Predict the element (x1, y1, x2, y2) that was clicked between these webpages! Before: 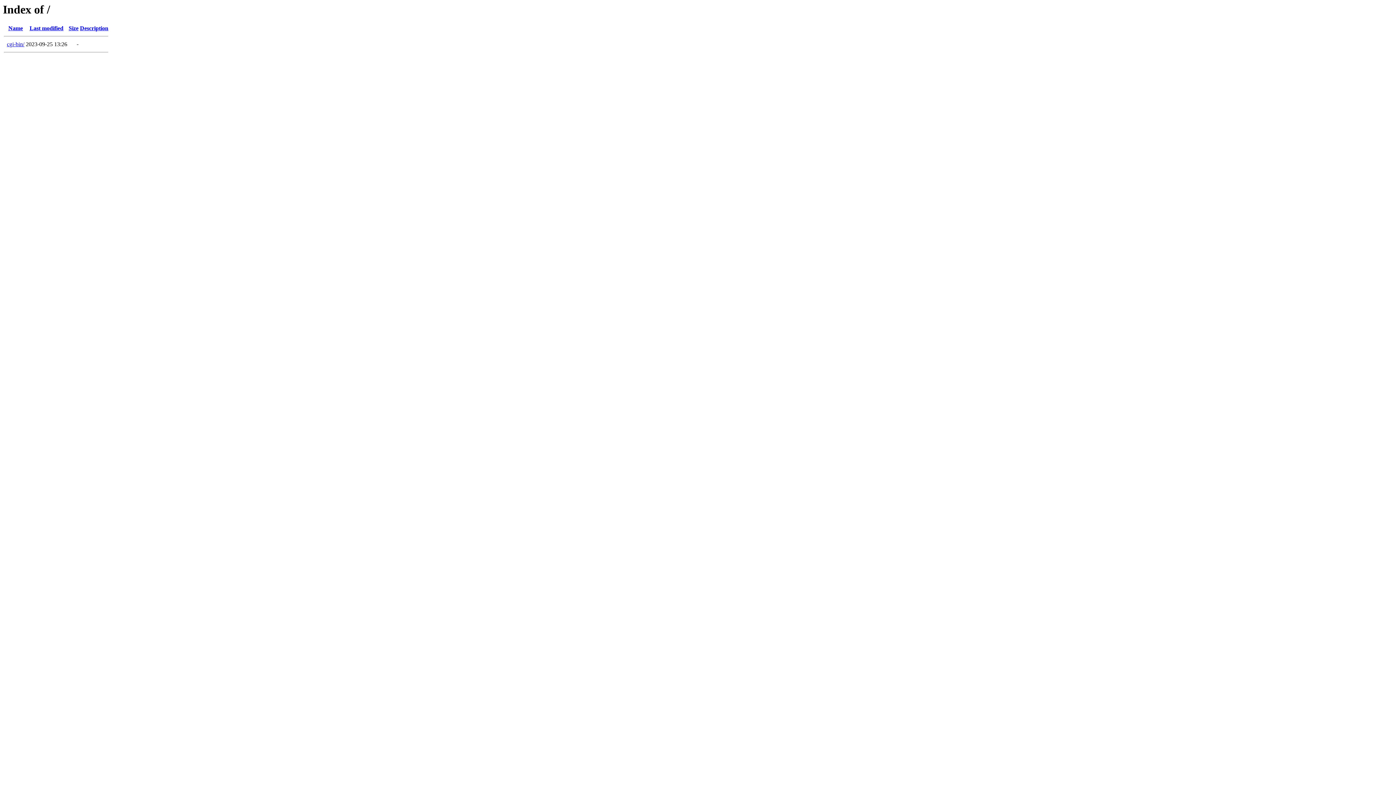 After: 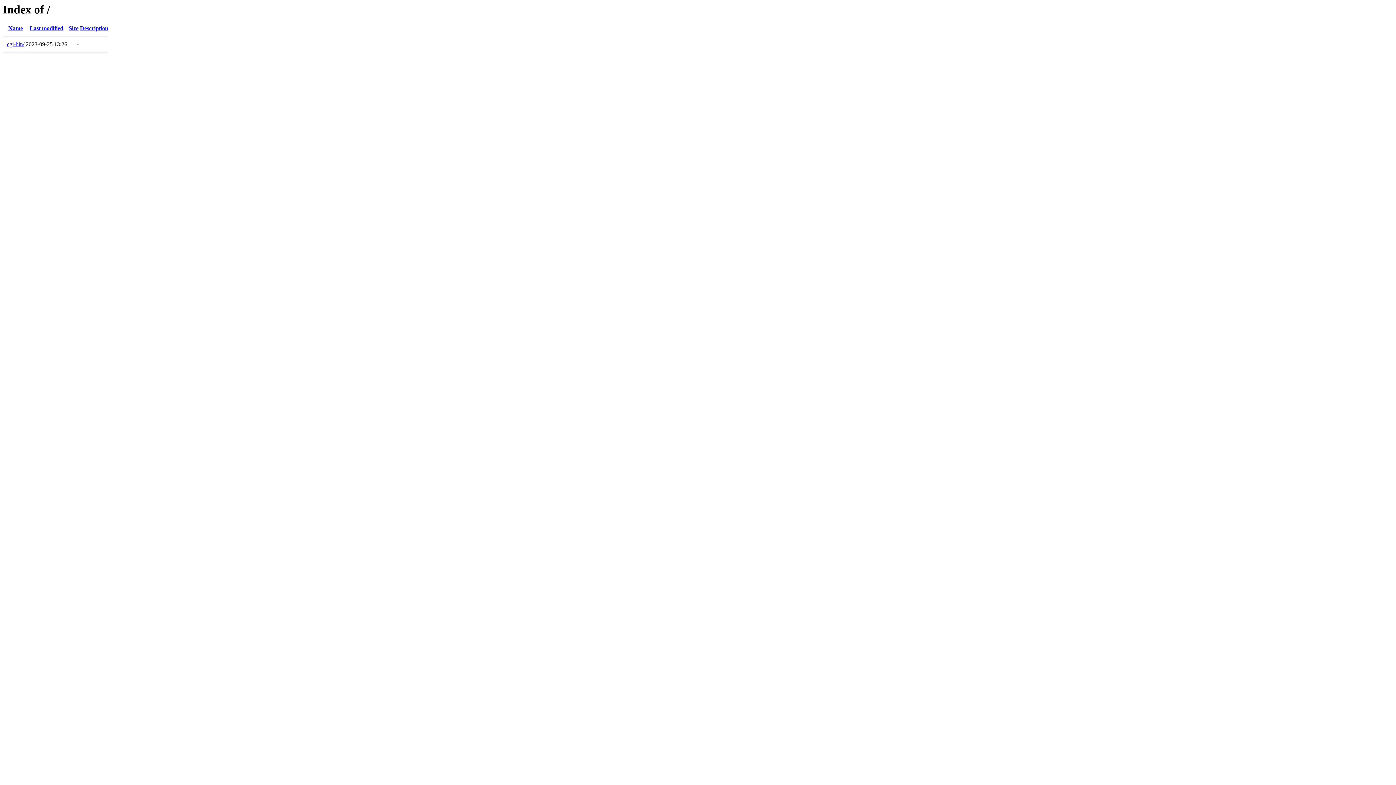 Action: bbox: (29, 25, 63, 31) label: Last modified